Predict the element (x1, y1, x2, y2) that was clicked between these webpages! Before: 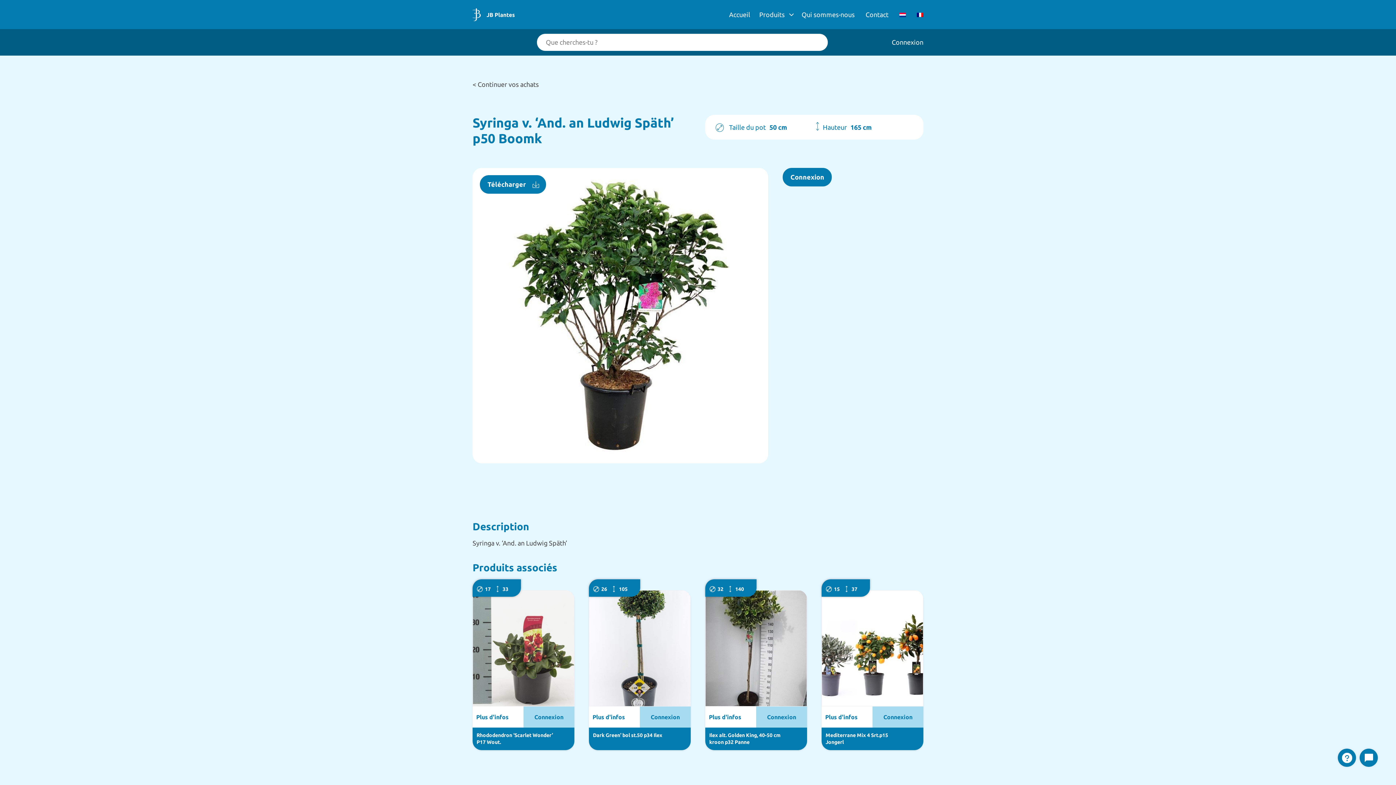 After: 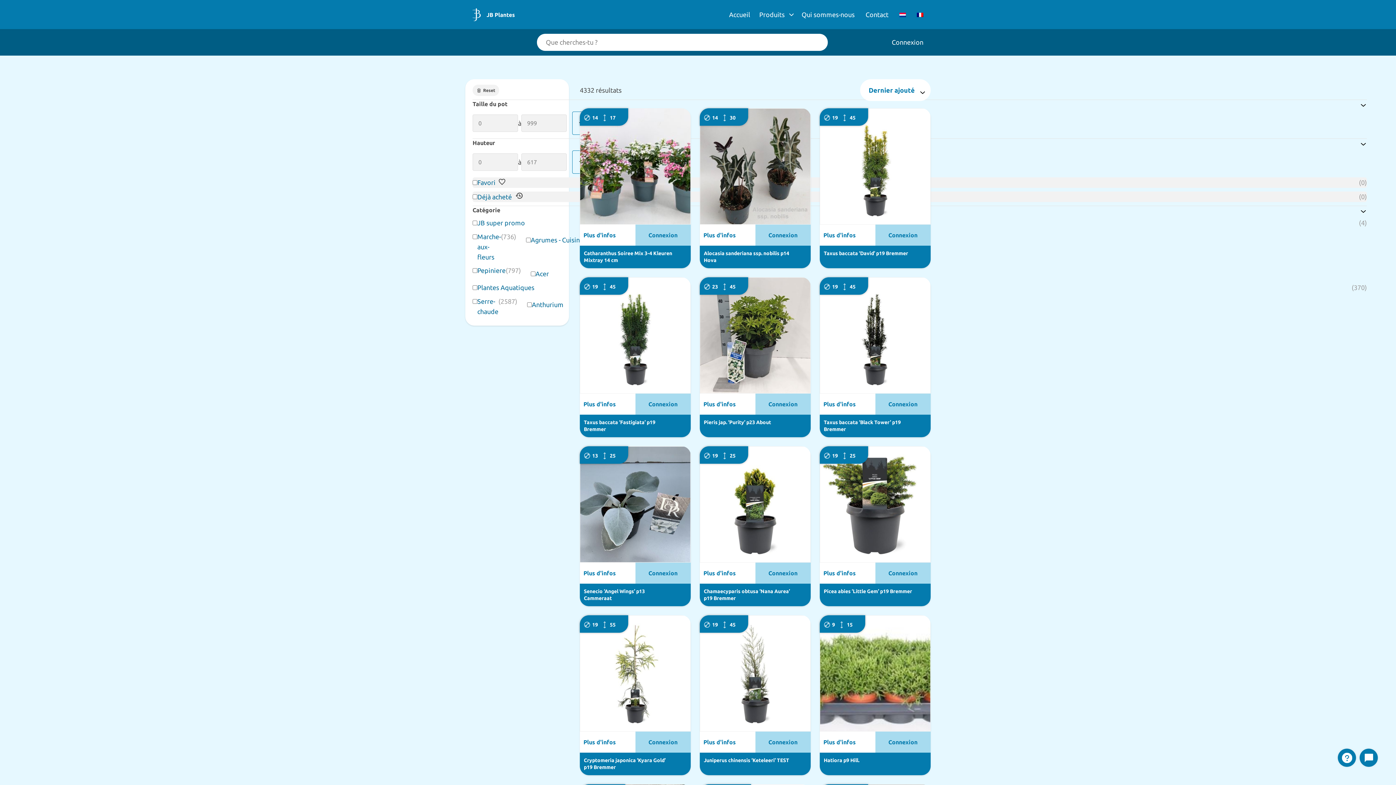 Action: bbox: (755, 4, 796, 24) label: Produits